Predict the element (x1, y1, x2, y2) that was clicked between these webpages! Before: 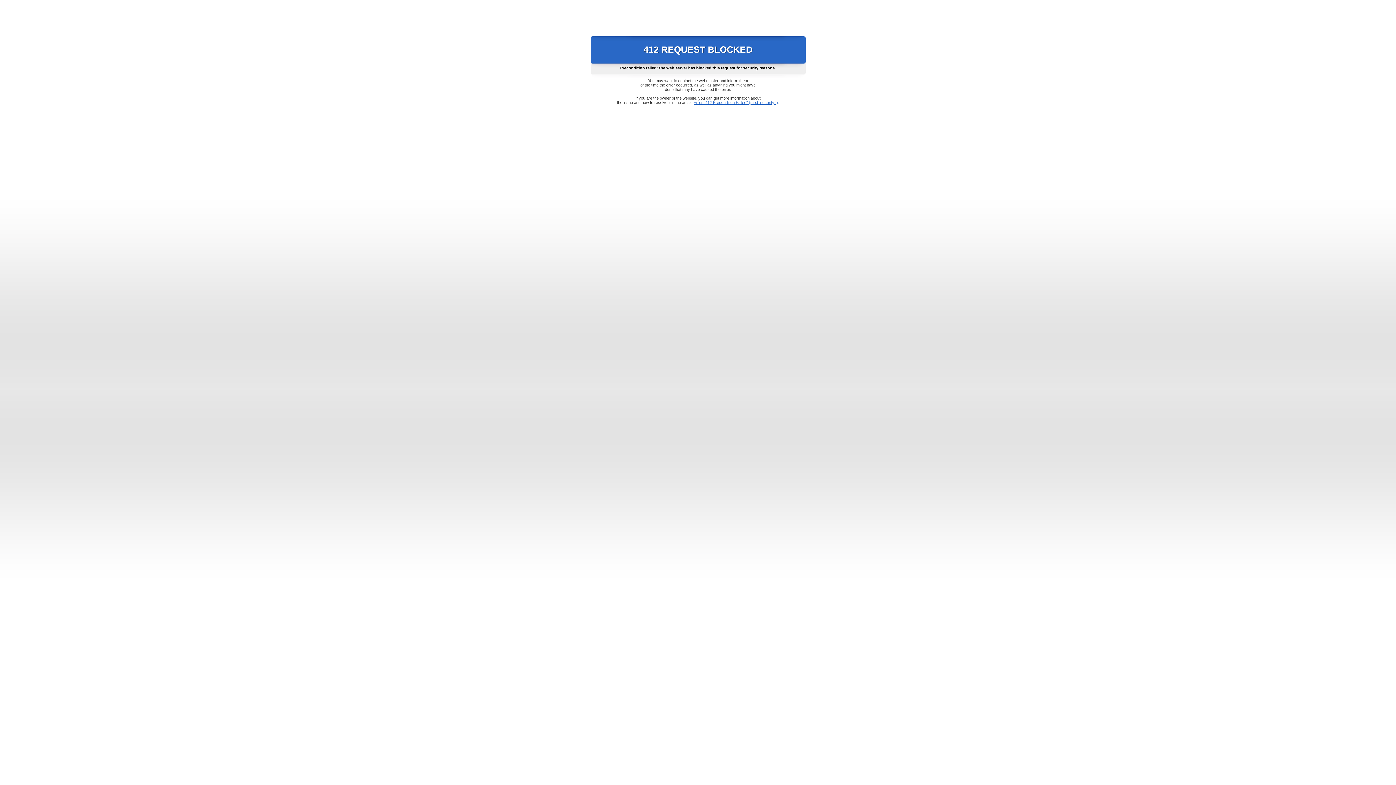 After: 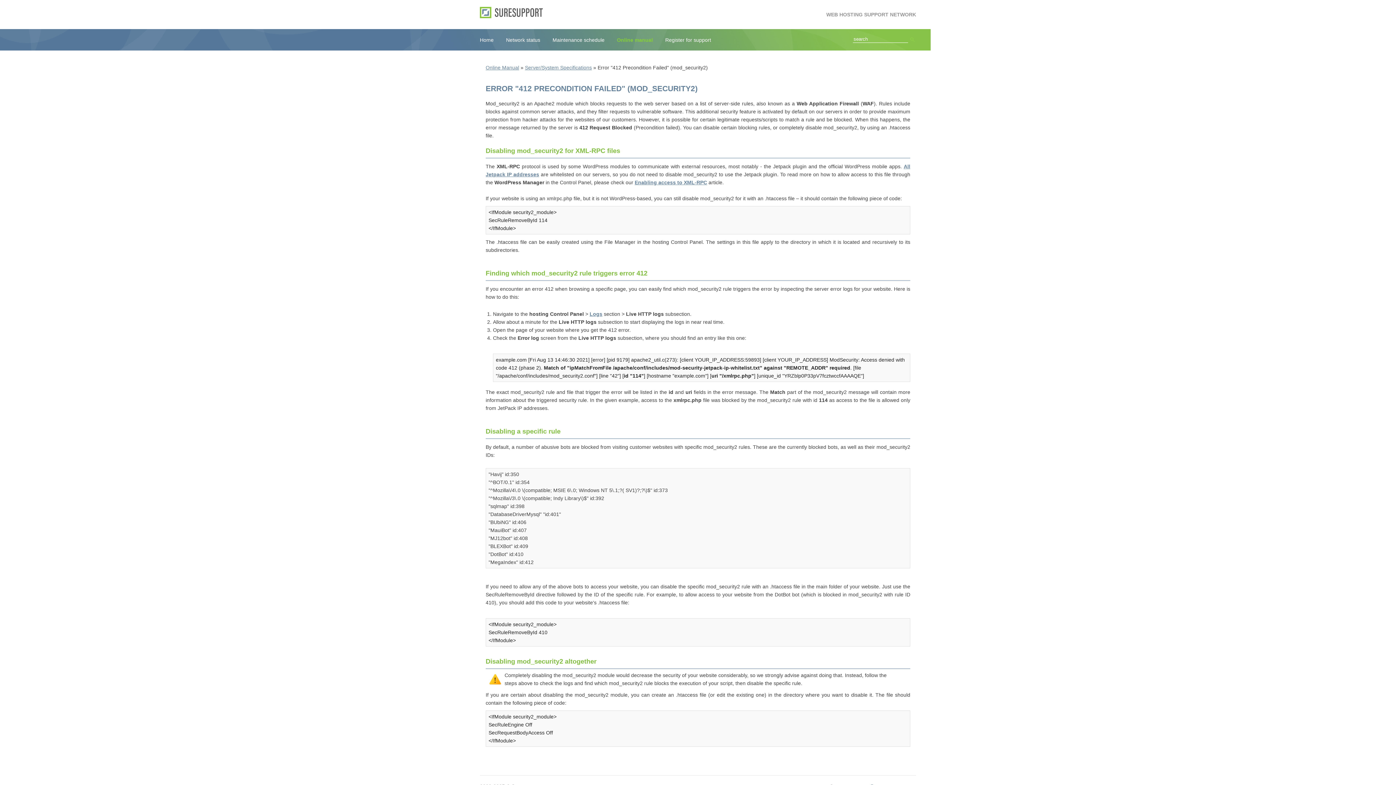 Action: label: Error "412 Precondition Failed" (mod_security2) bbox: (693, 100, 778, 104)